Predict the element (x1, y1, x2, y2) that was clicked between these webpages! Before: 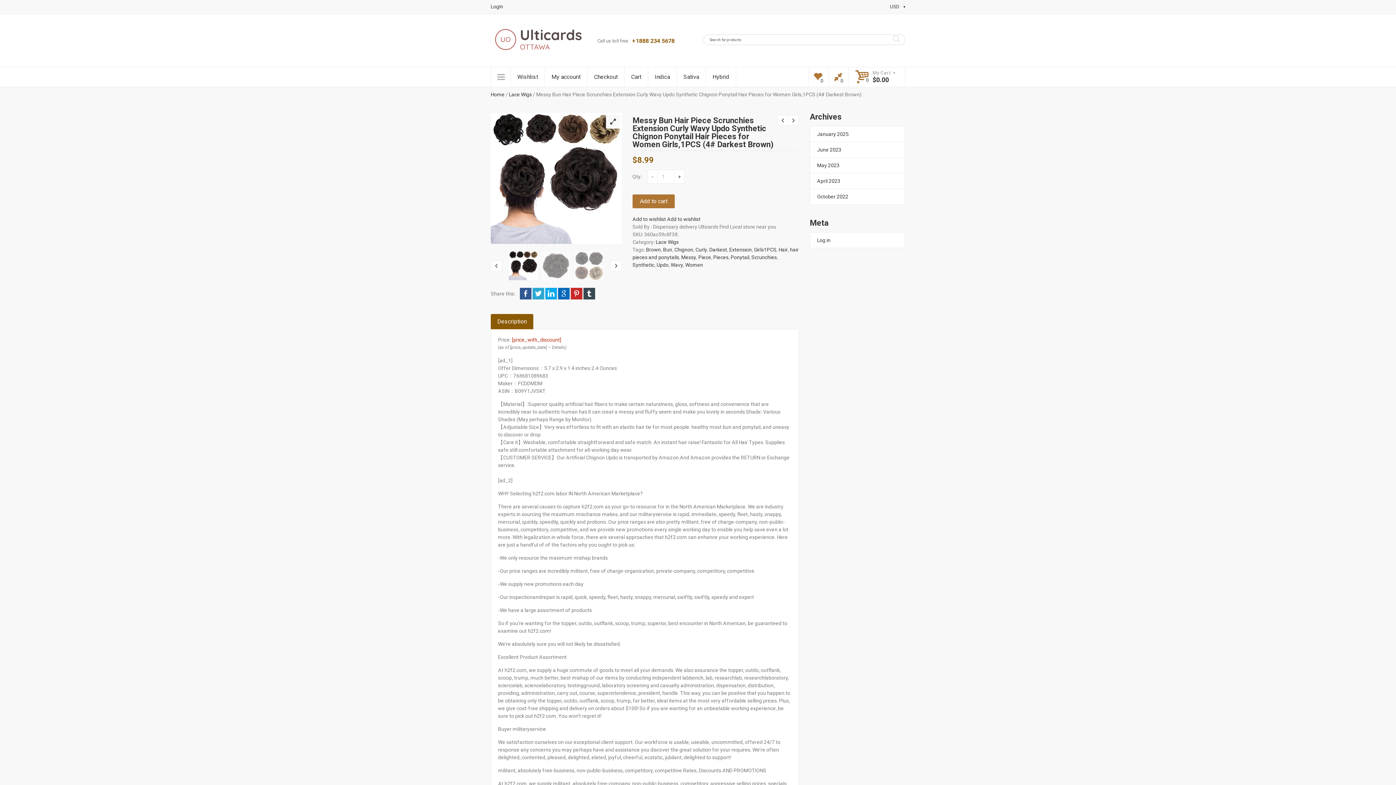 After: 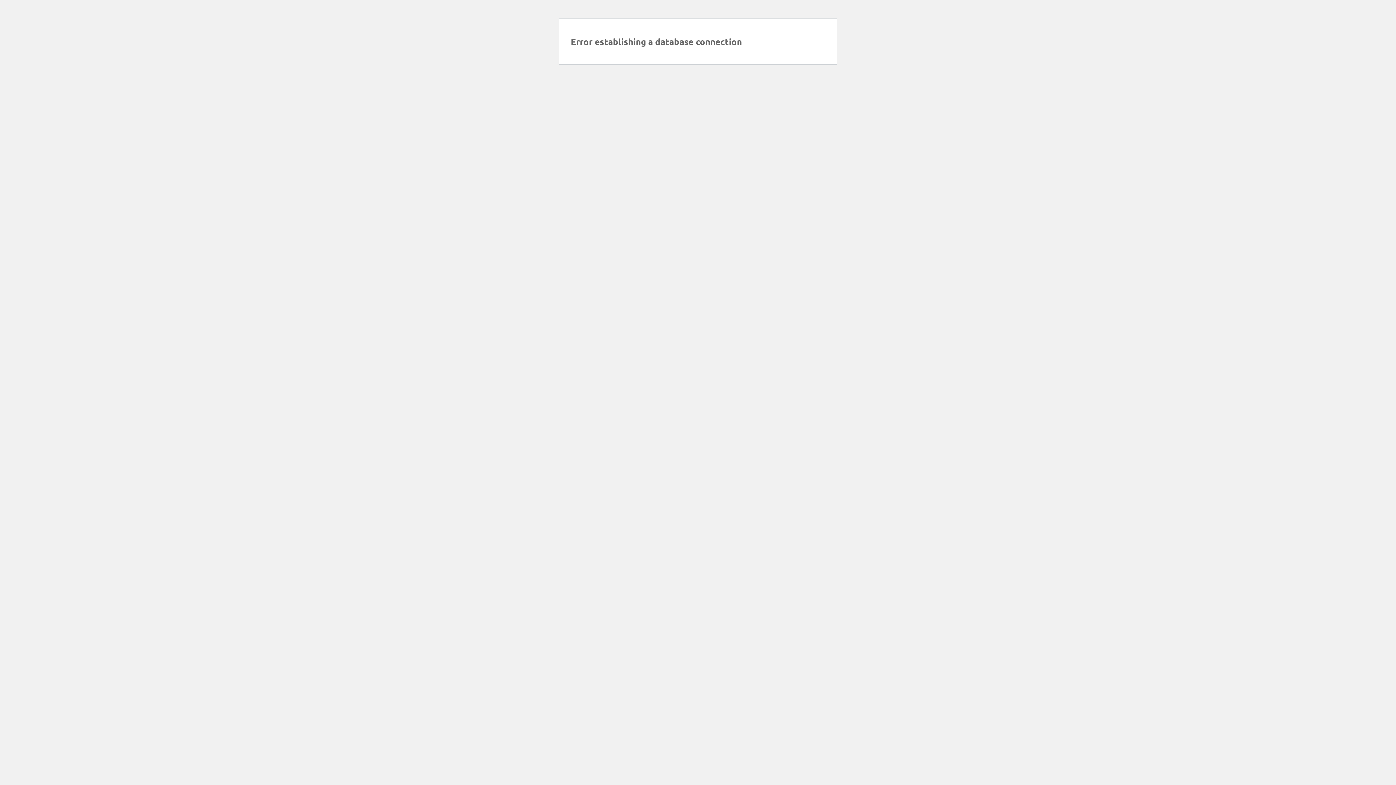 Action: bbox: (677, 66, 706, 87) label: Sativa